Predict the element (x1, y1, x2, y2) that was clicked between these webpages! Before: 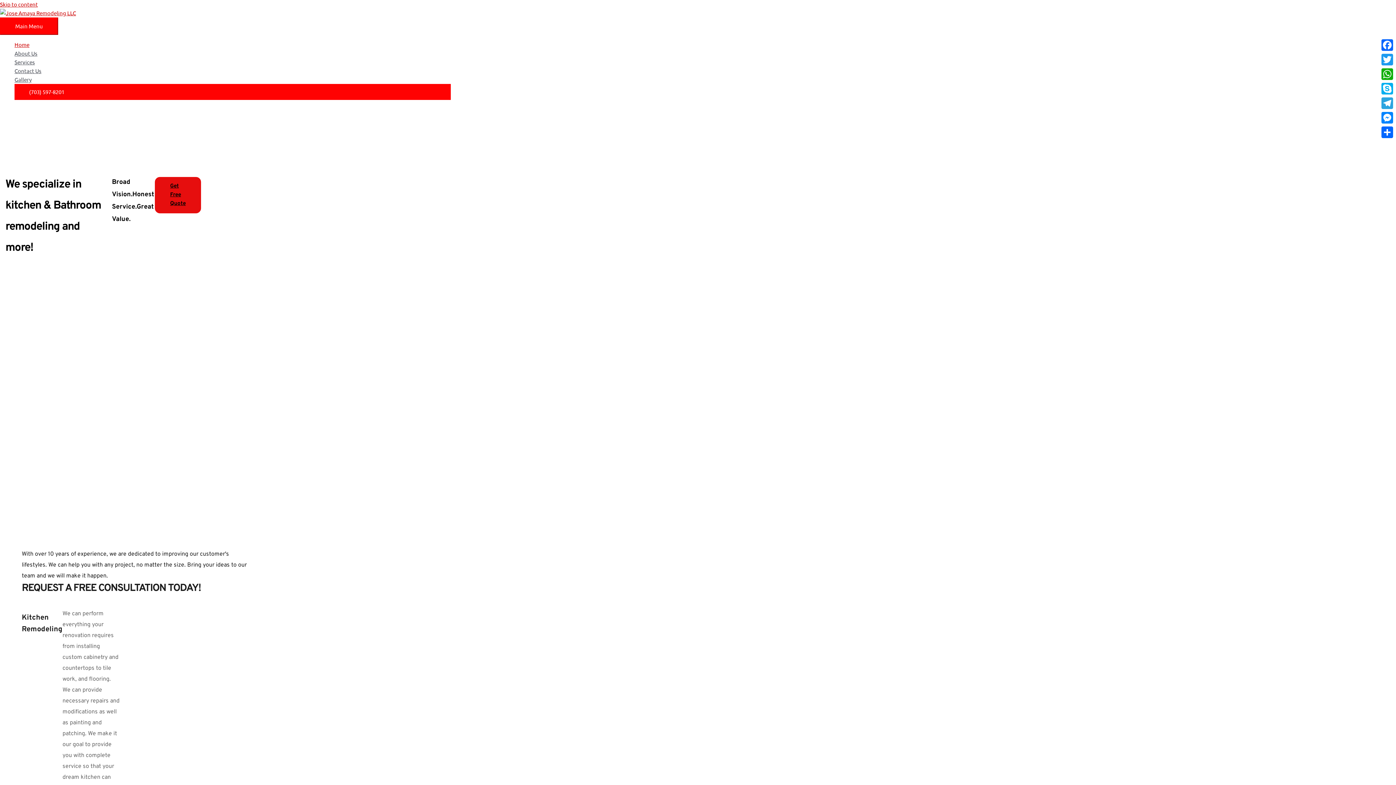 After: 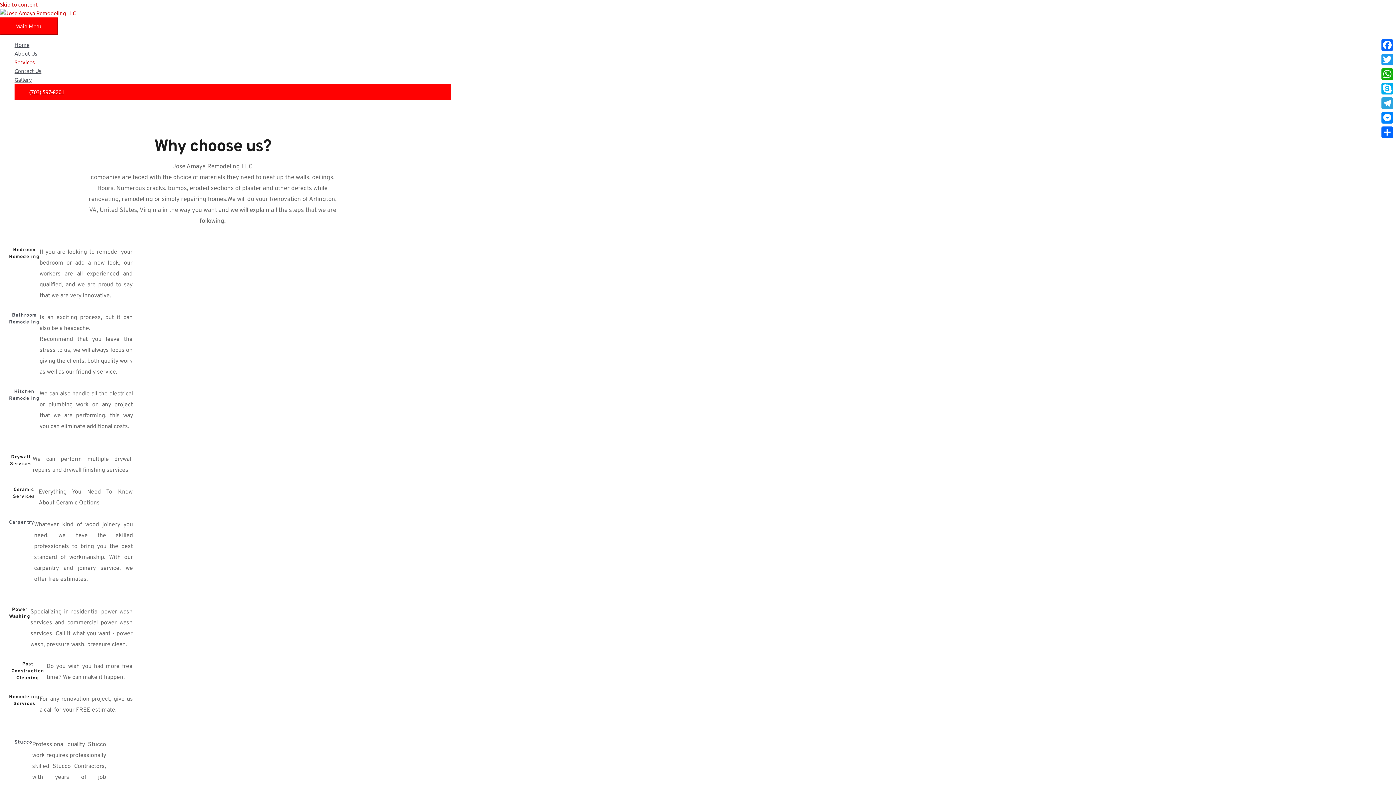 Action: bbox: (14, 57, 450, 66) label: Services